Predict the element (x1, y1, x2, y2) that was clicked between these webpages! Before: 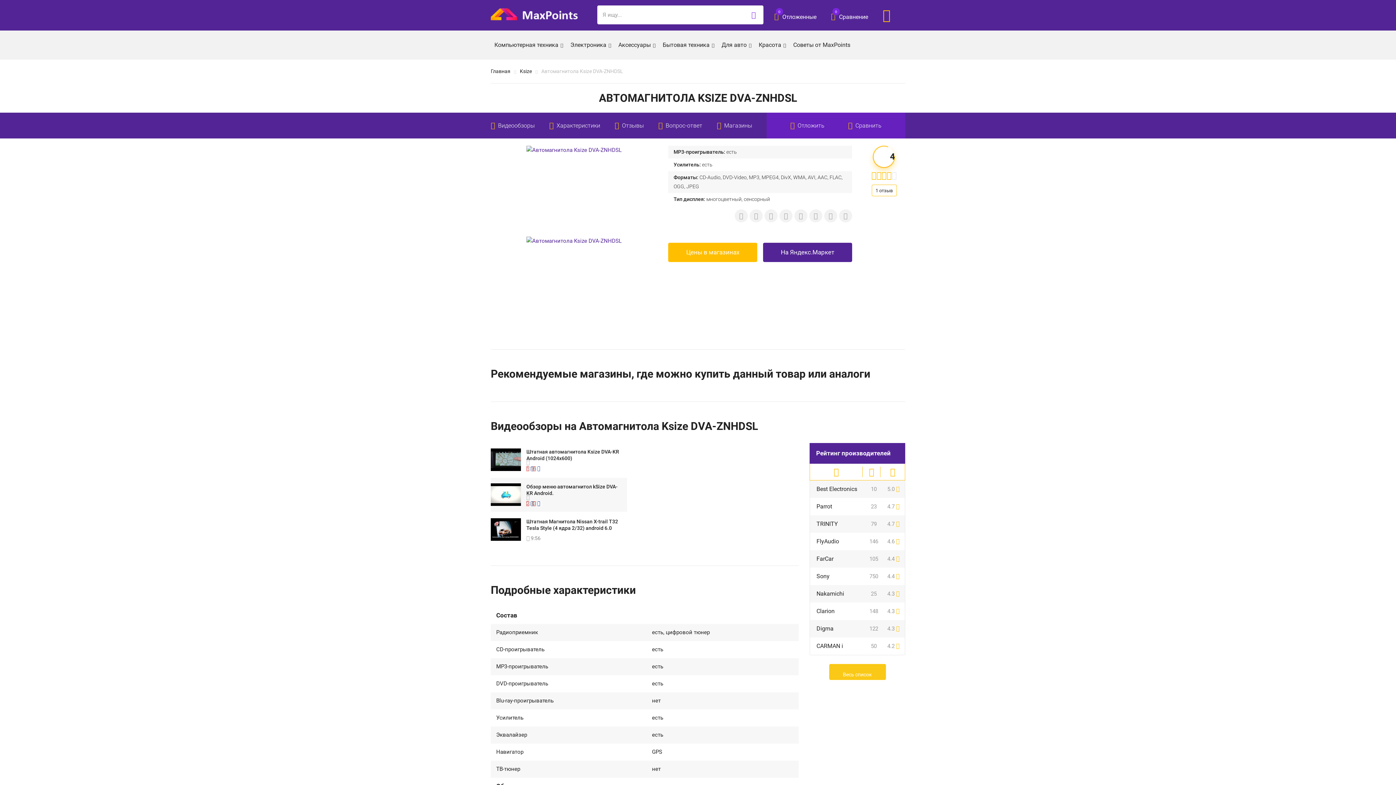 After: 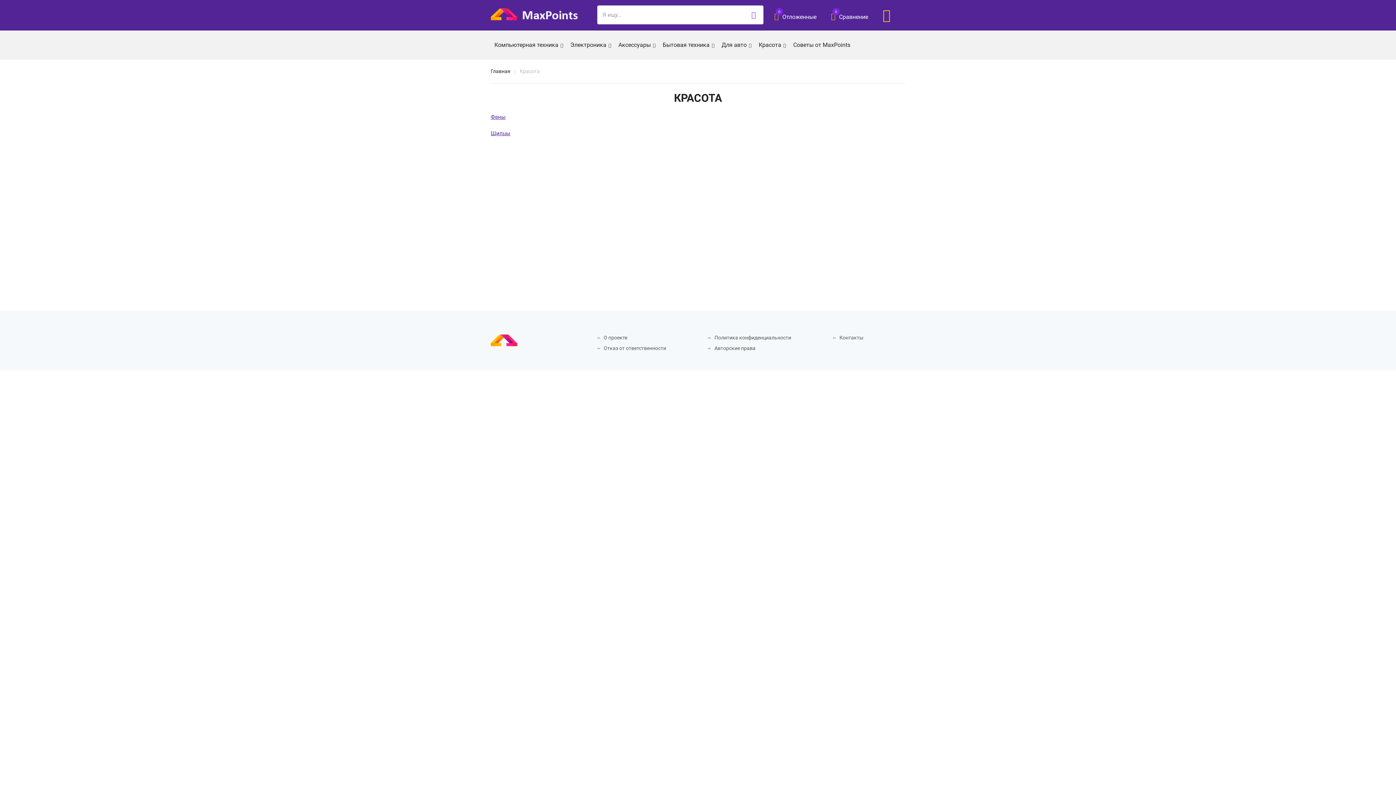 Action: label: Красота bbox: (755, 37, 789, 52)